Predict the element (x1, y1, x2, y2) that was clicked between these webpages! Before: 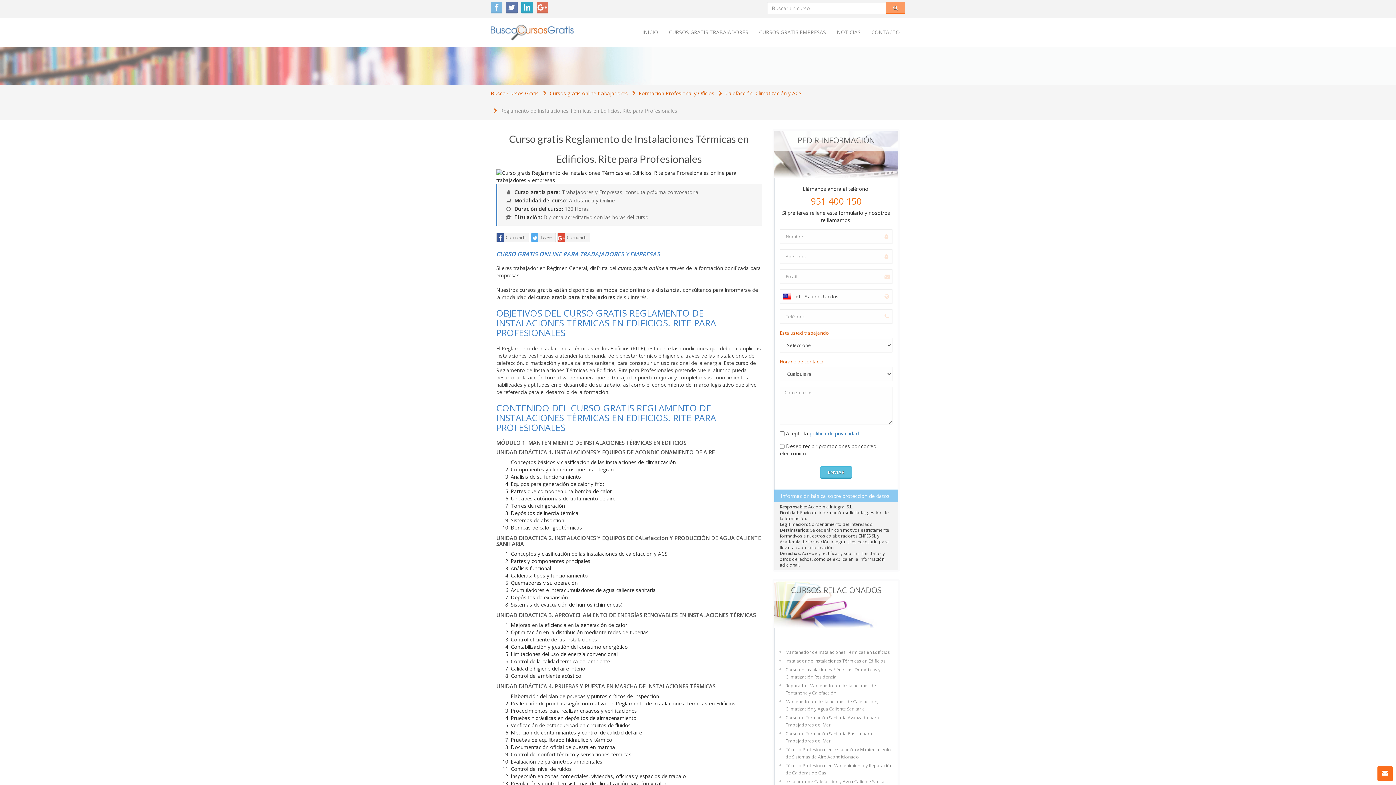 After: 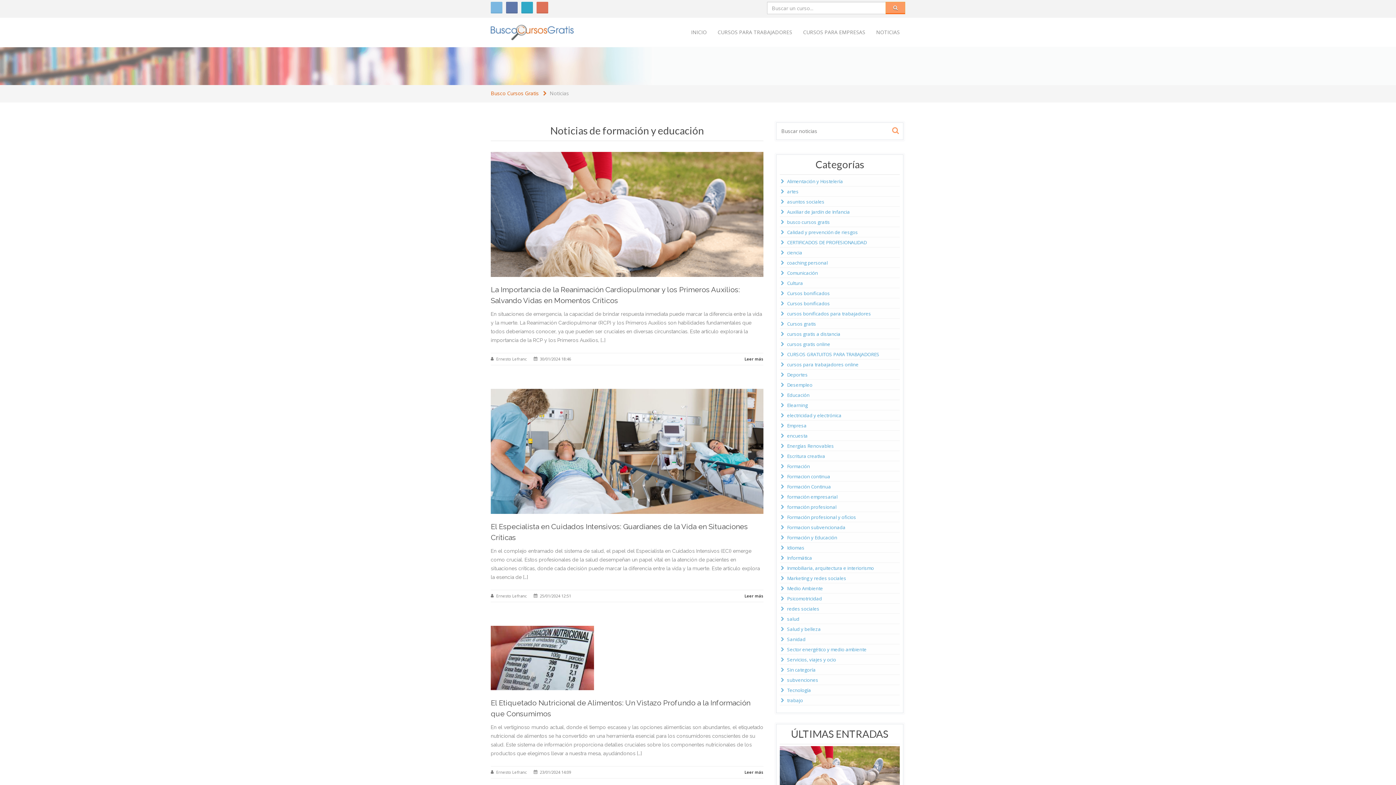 Action: label: NOTICIAS bbox: (831, 17, 866, 45)